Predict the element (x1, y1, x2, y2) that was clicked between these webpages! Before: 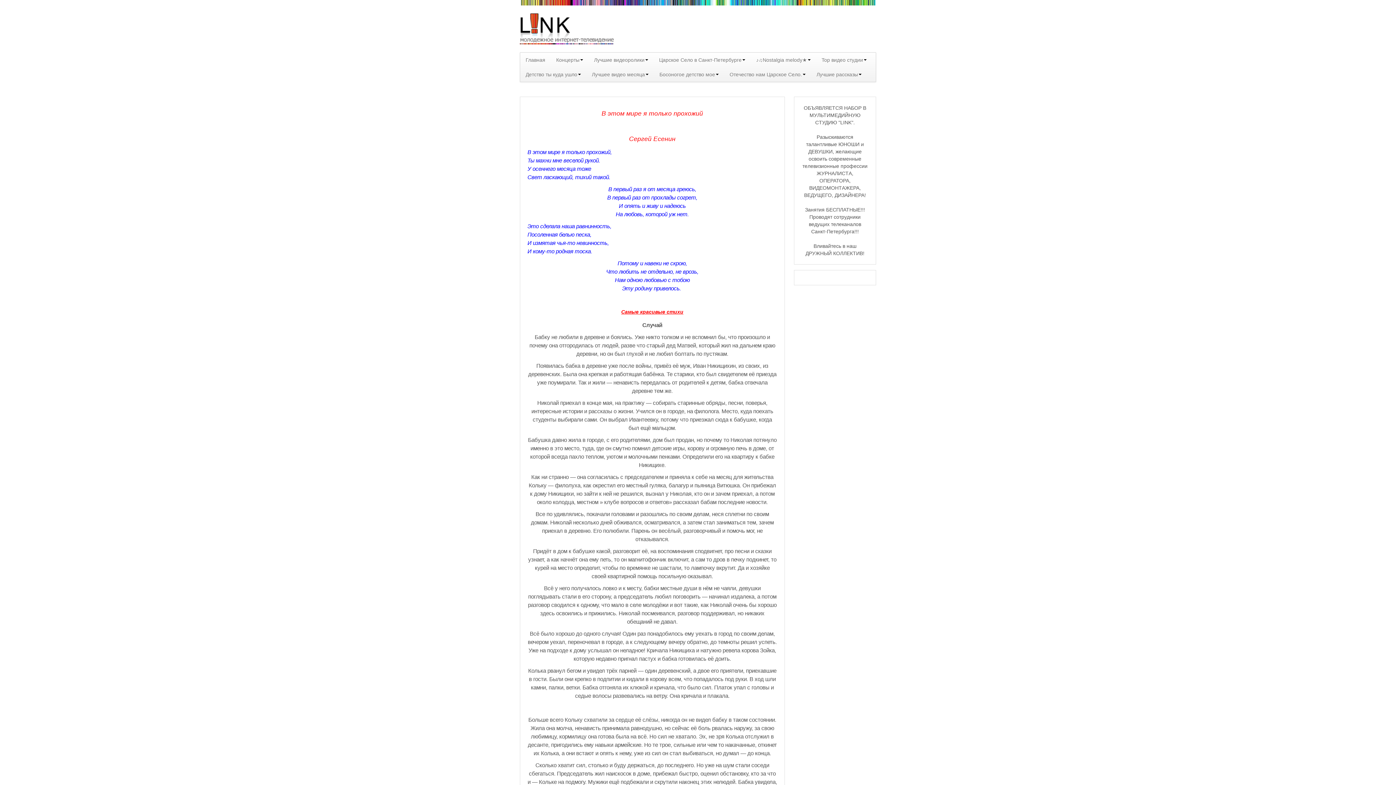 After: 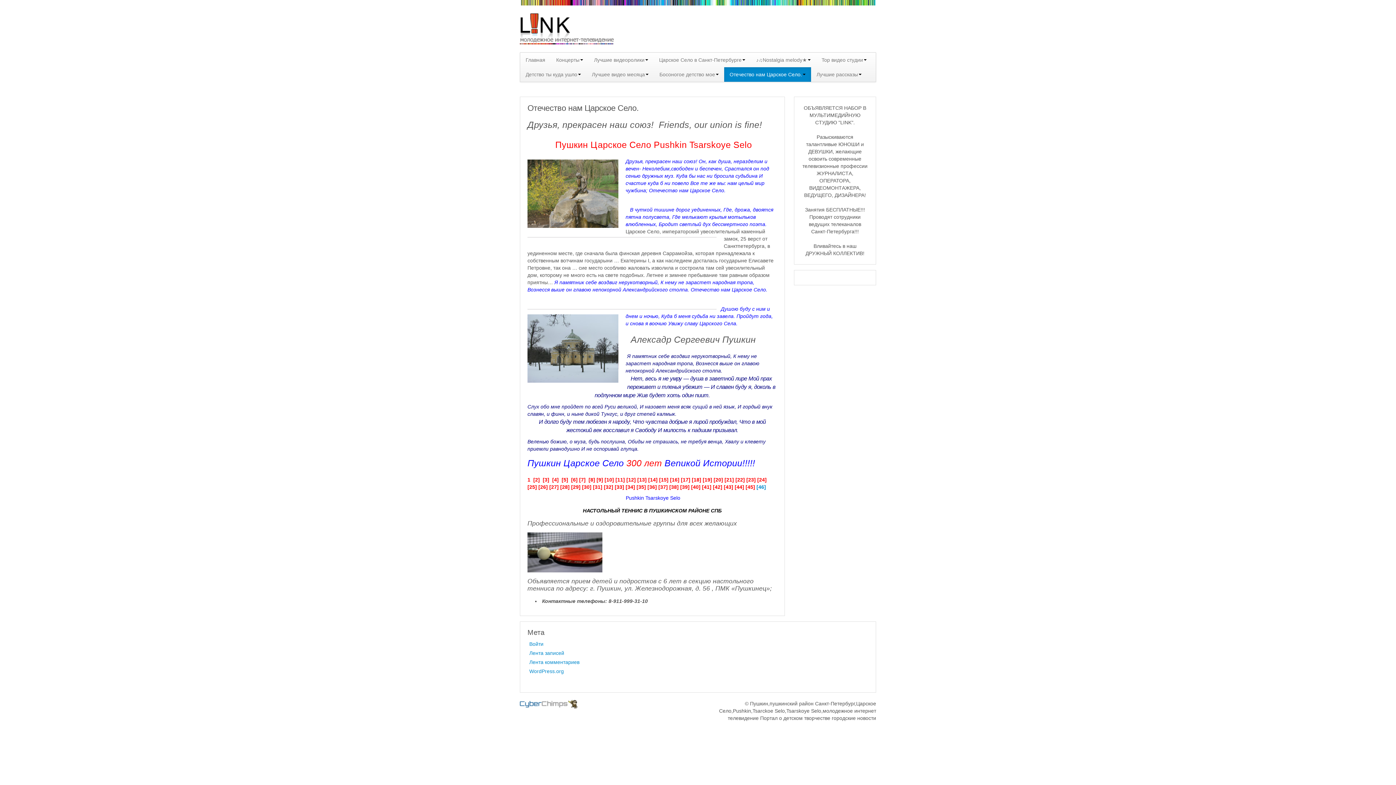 Action: bbox: (724, 67, 811, 81) label: Отечество нам Царское Село.